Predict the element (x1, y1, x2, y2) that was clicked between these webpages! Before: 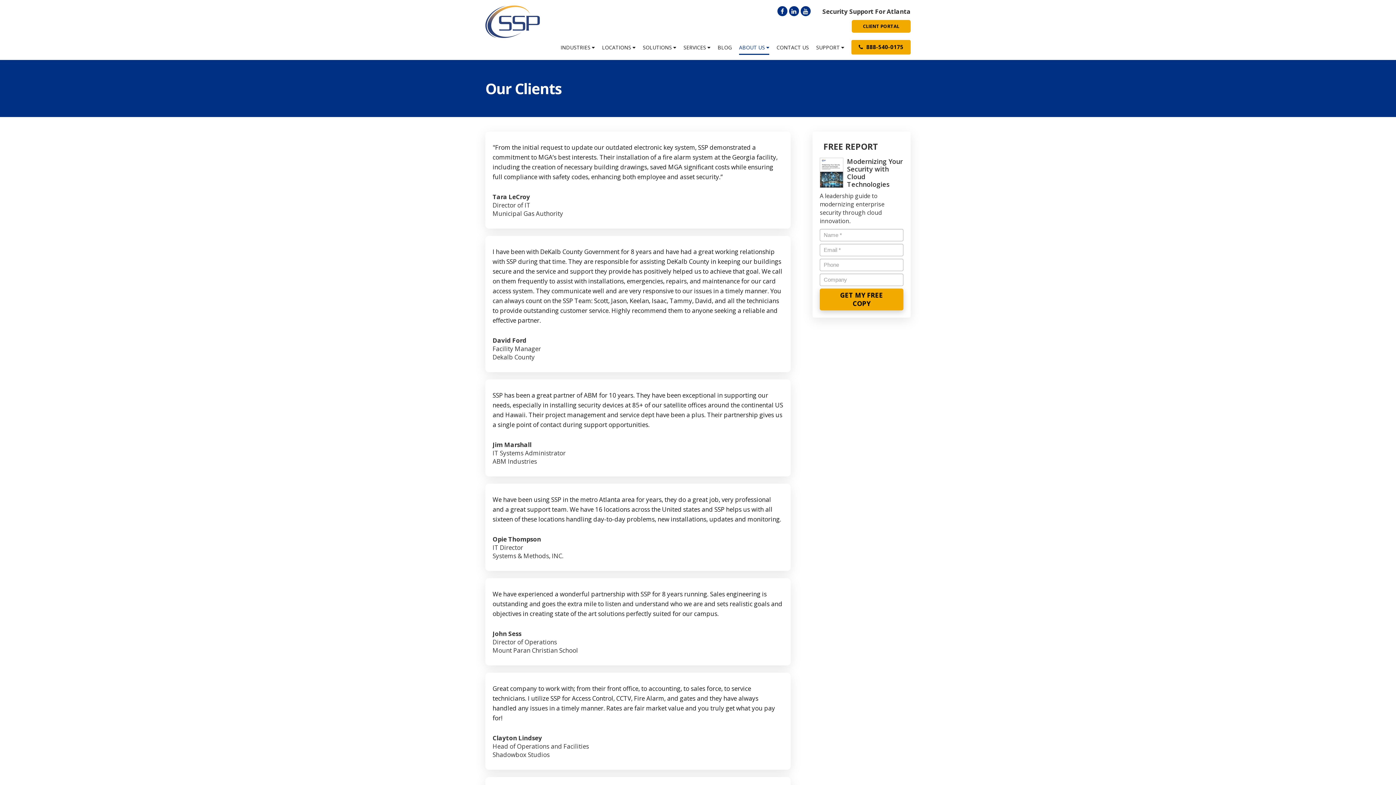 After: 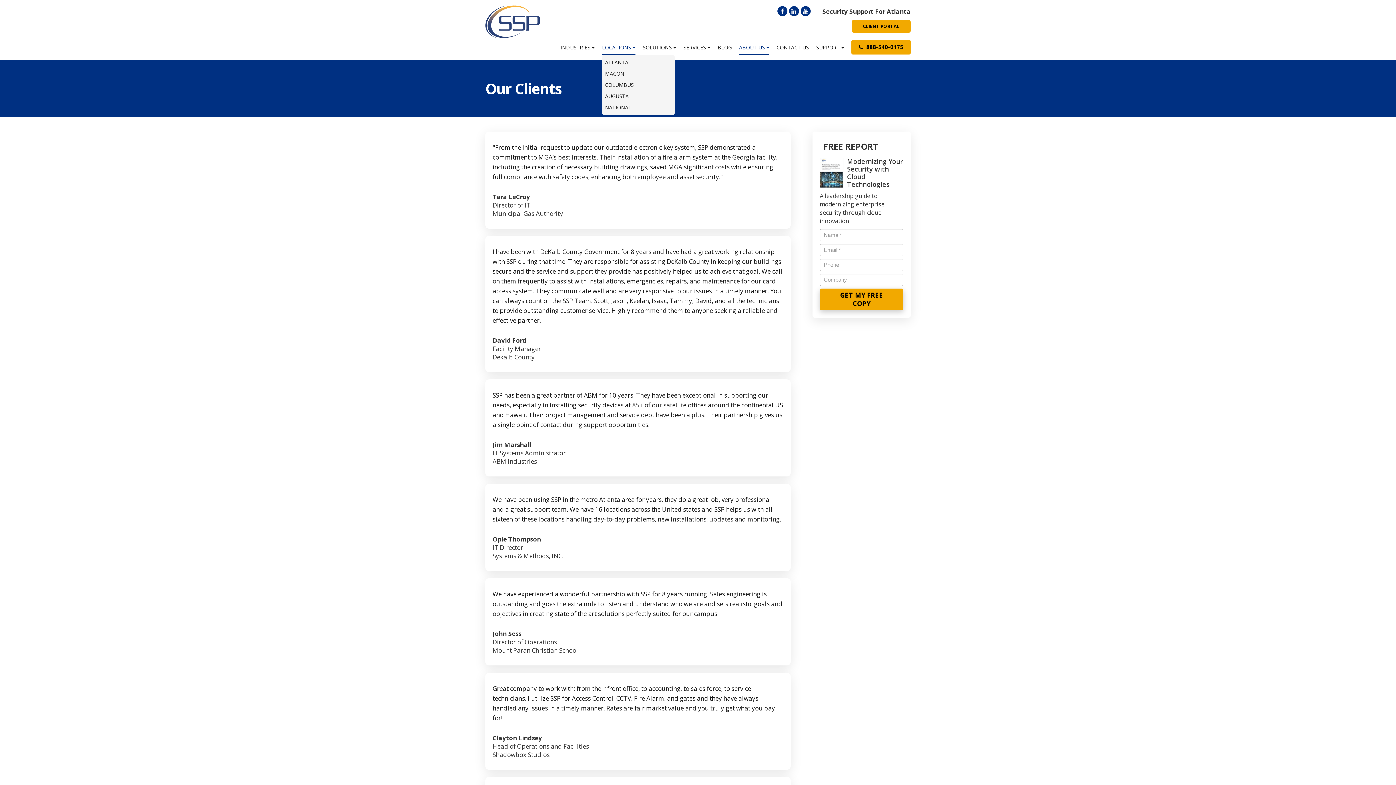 Action: label: LOCATIONS  bbox: (602, 40, 635, 60)